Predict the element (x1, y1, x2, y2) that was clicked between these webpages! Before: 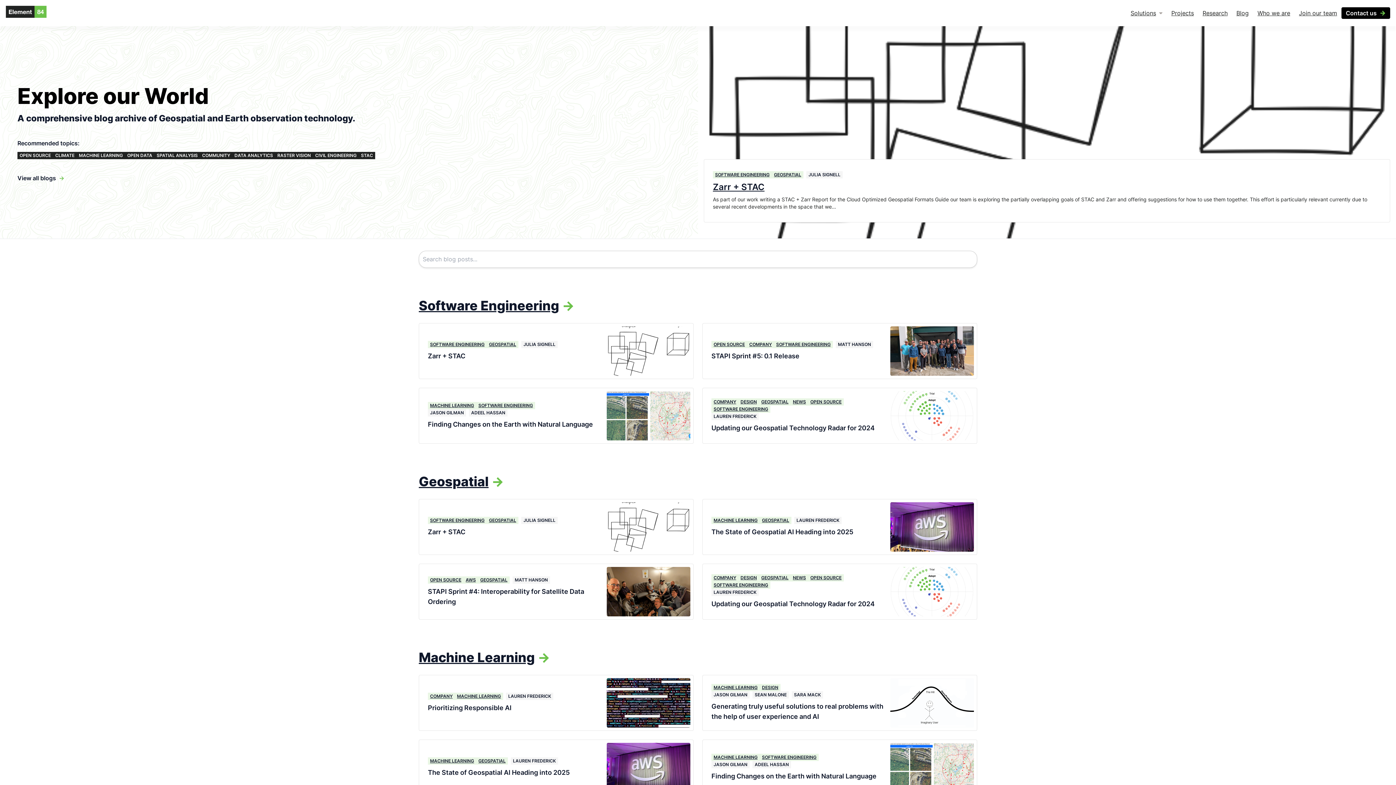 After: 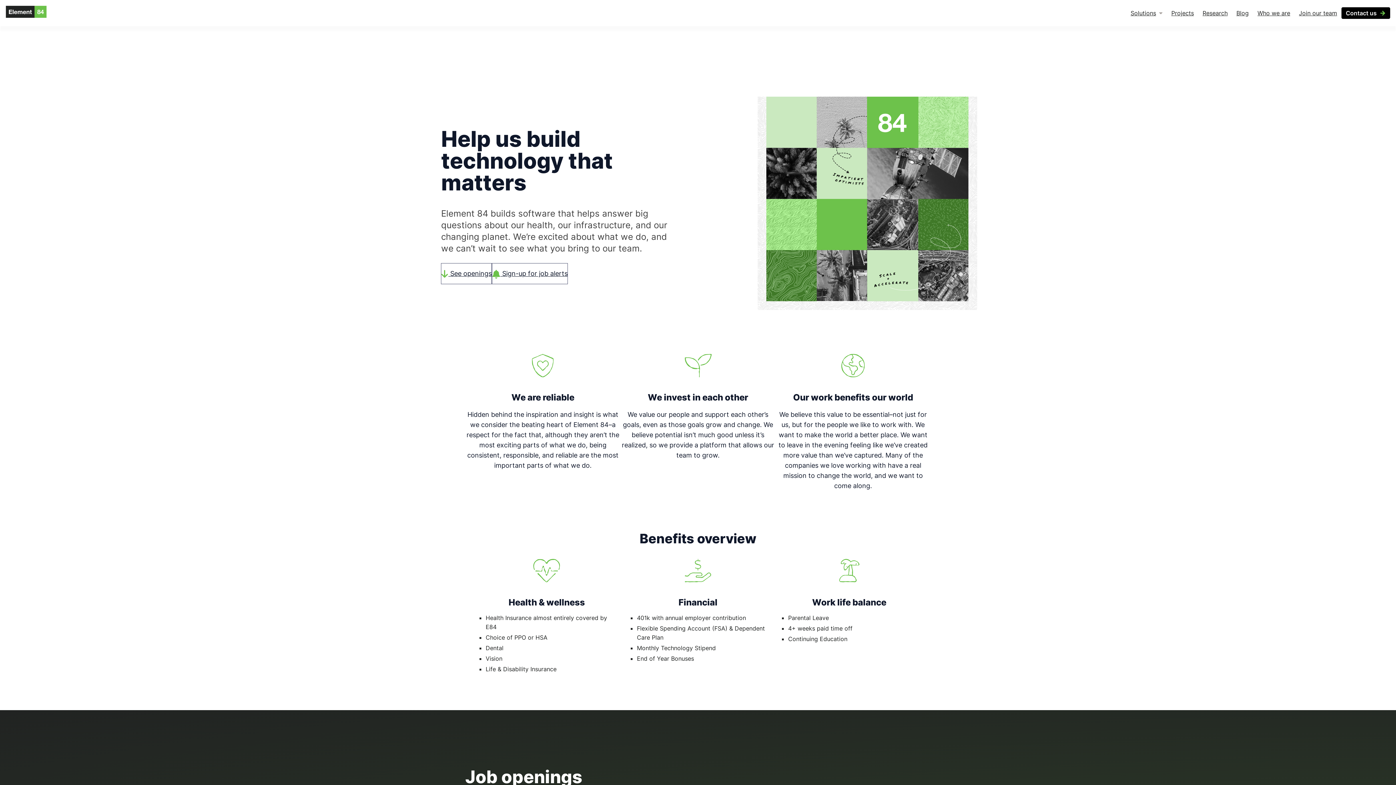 Action: label: Join our team bbox: (1299, 8, 1337, 17)